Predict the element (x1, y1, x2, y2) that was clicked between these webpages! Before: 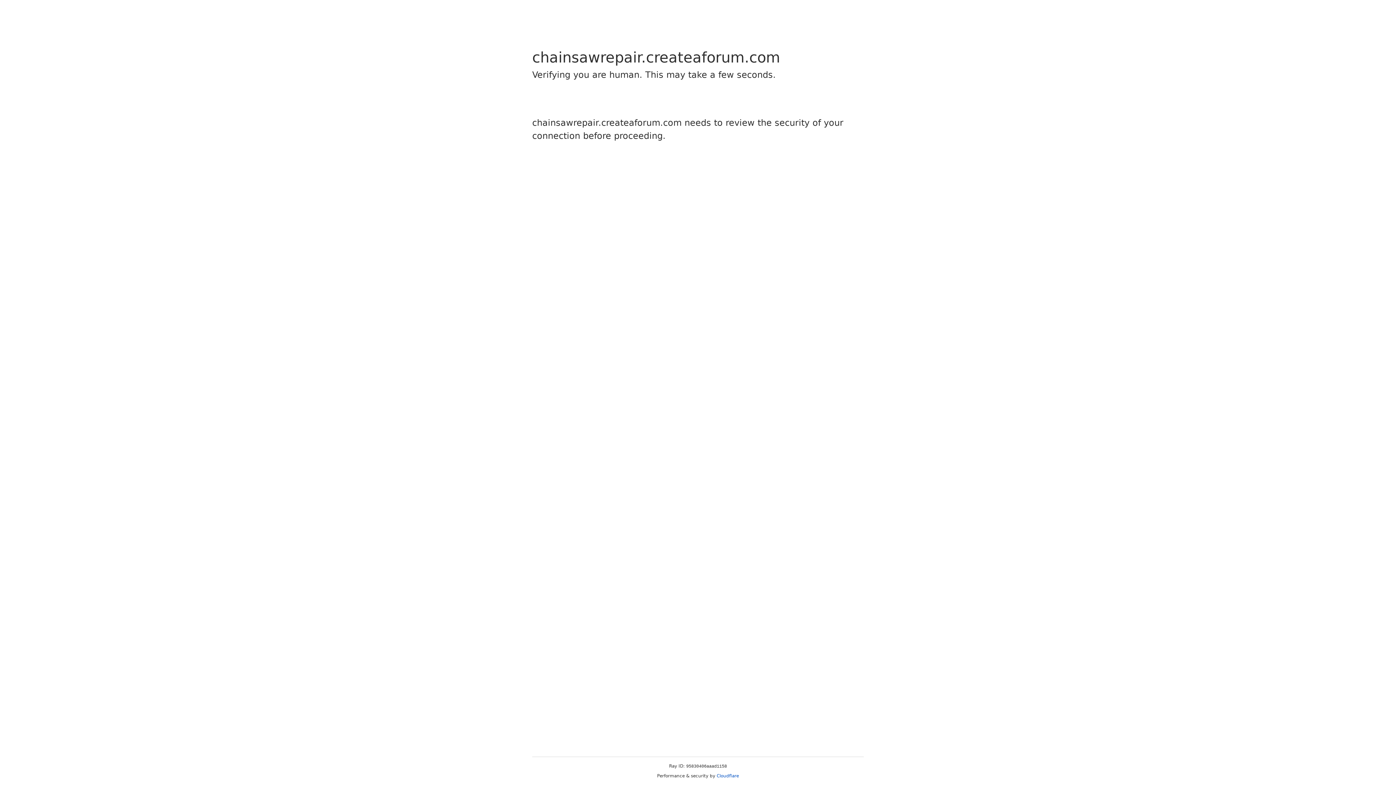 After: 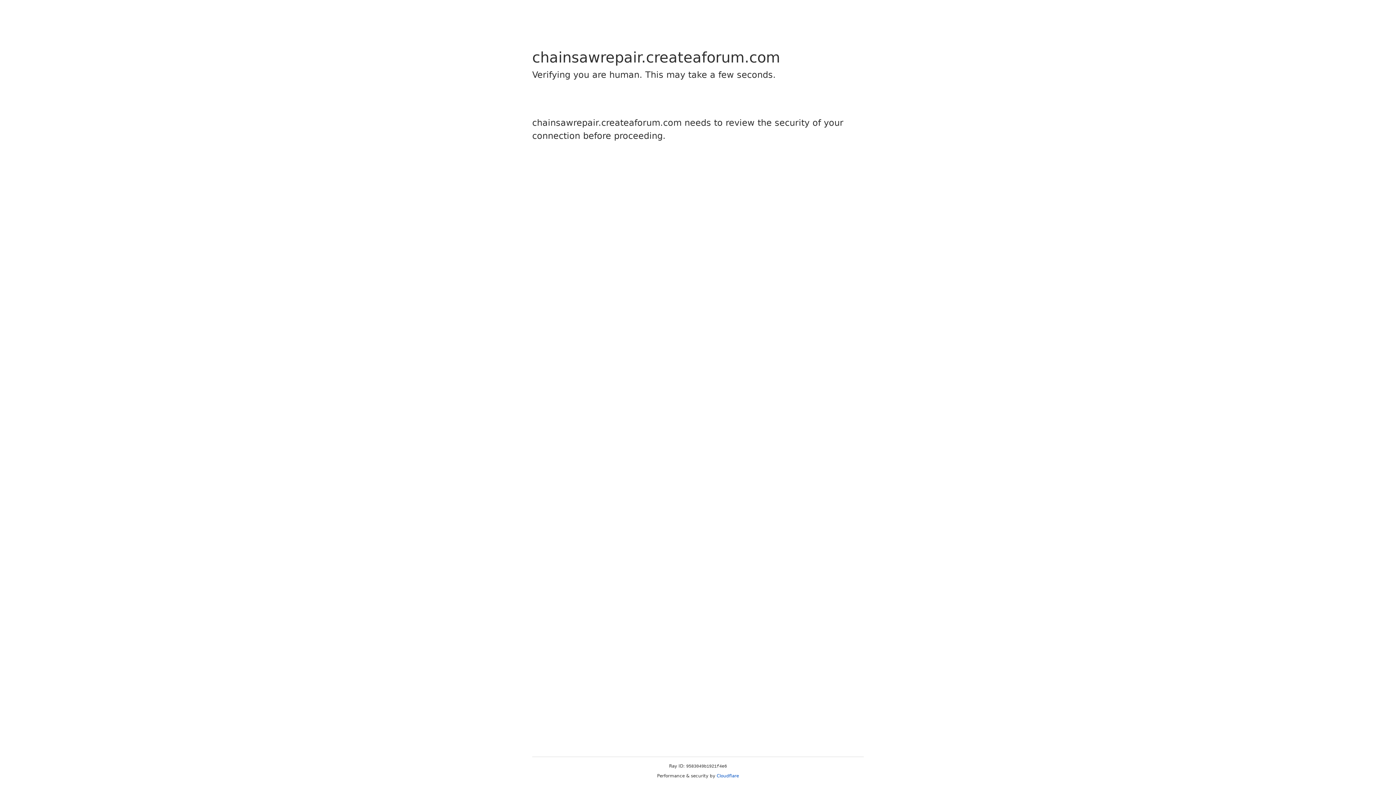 Action: bbox: (716, 773, 739, 778) label: Cloudflare